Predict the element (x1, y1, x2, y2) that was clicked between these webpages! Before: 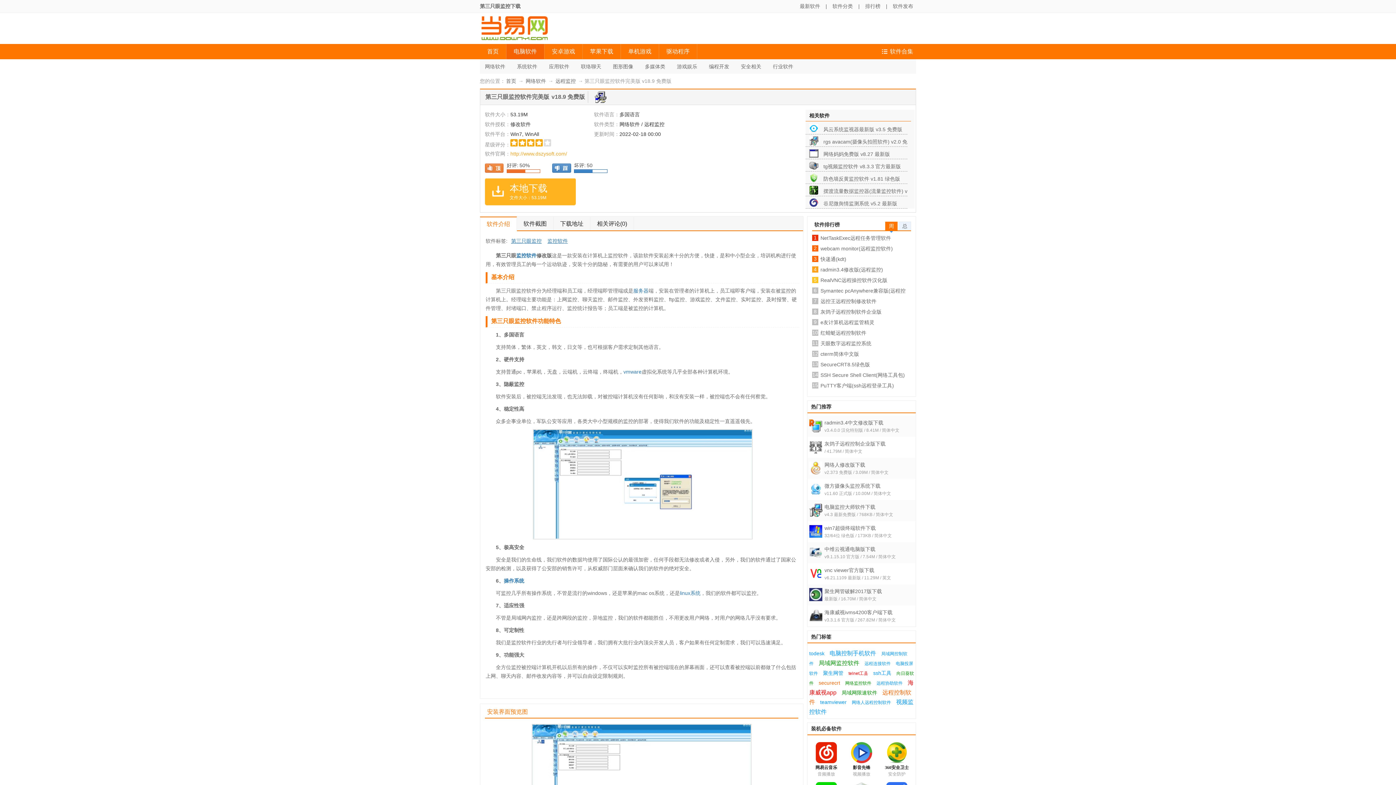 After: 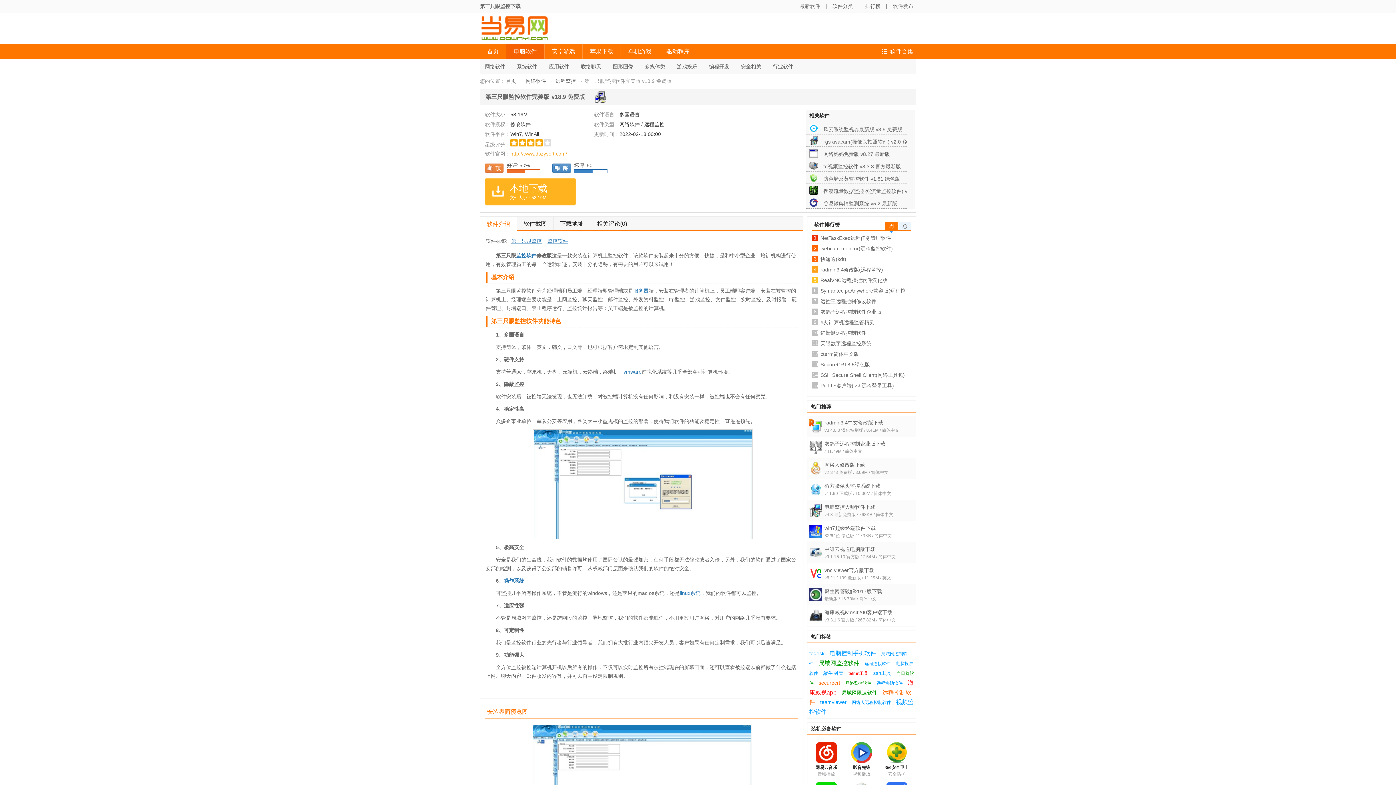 Action: bbox: (504, 578, 524, 584) label: 操作系统